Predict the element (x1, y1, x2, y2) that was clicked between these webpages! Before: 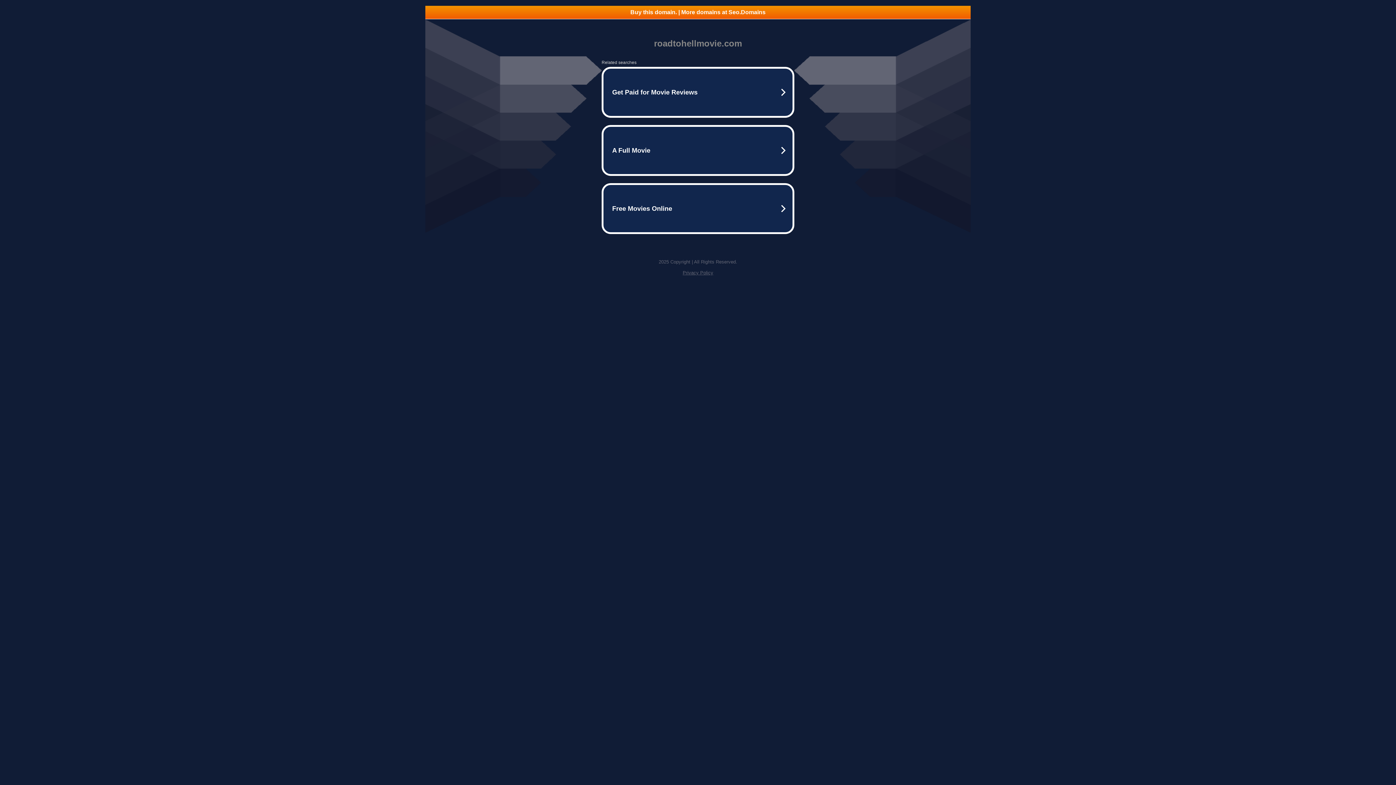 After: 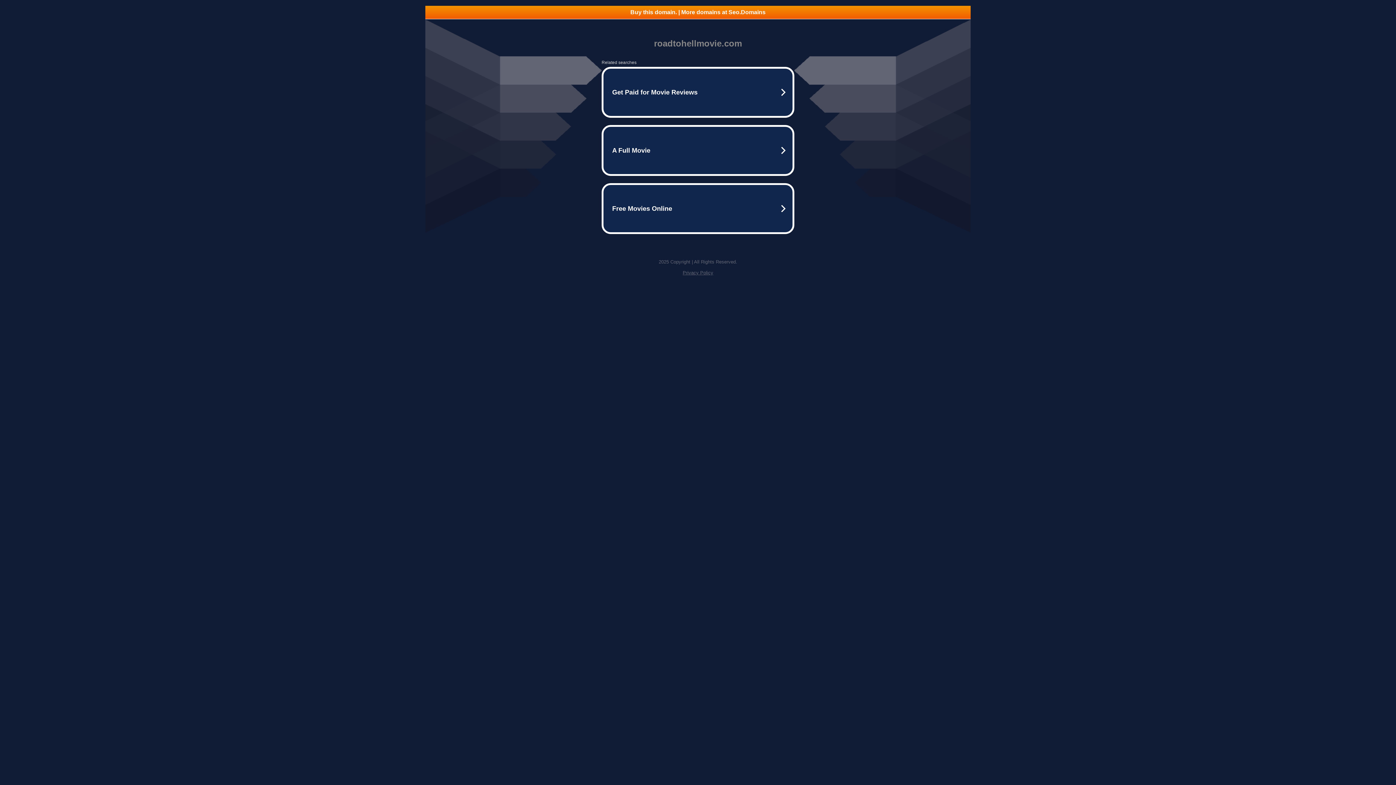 Action: label: Privacy Policy bbox: (682, 270, 713, 275)